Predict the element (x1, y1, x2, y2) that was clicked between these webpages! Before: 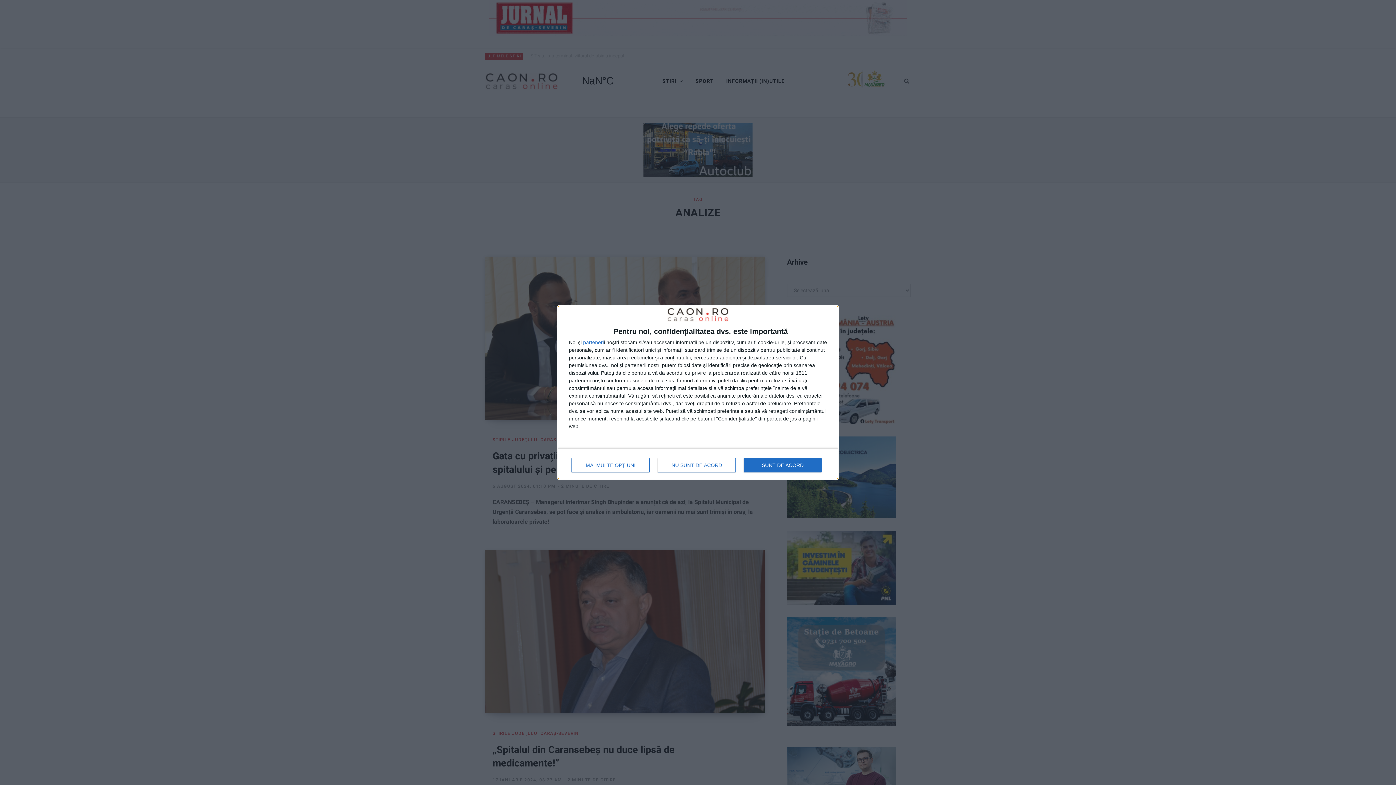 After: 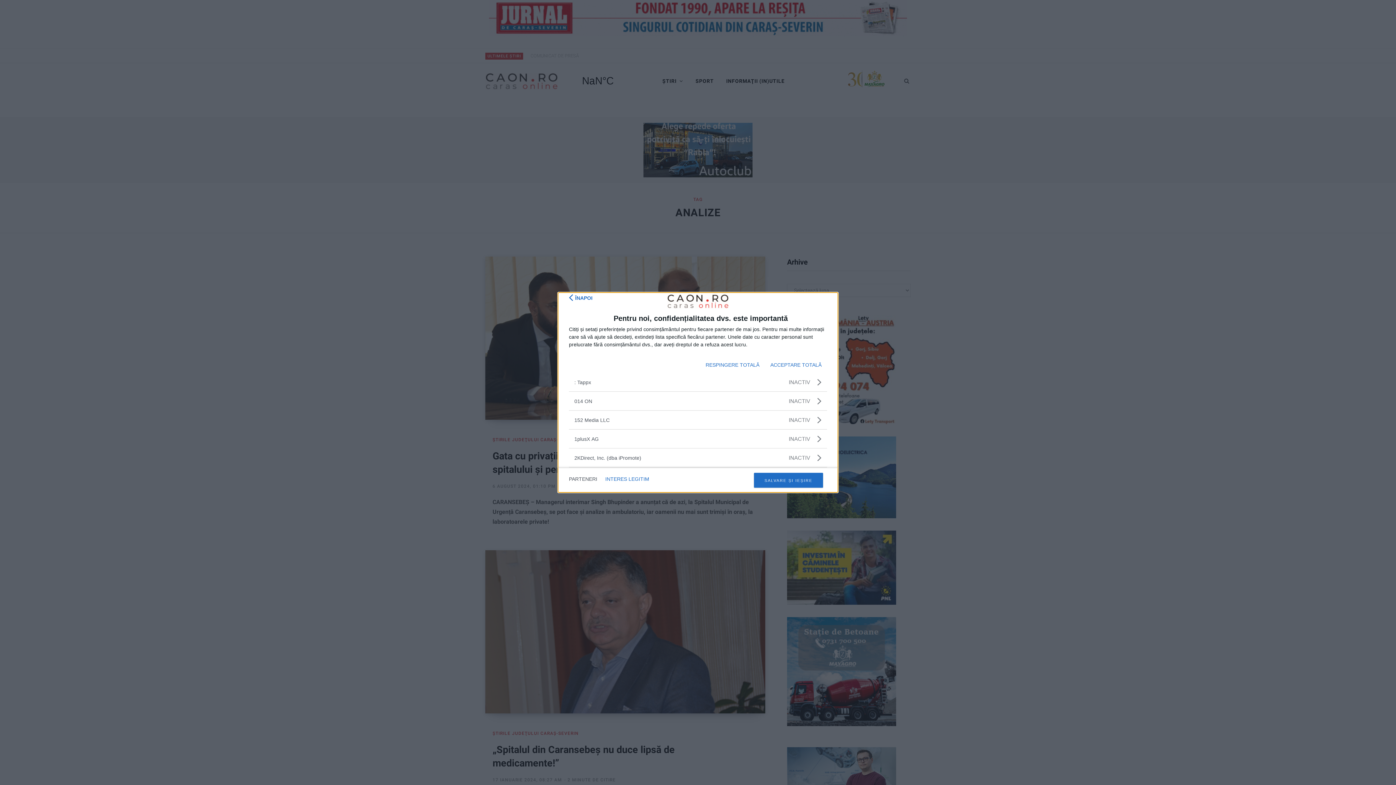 Action: label: parteneri bbox: (583, 340, 604, 345)